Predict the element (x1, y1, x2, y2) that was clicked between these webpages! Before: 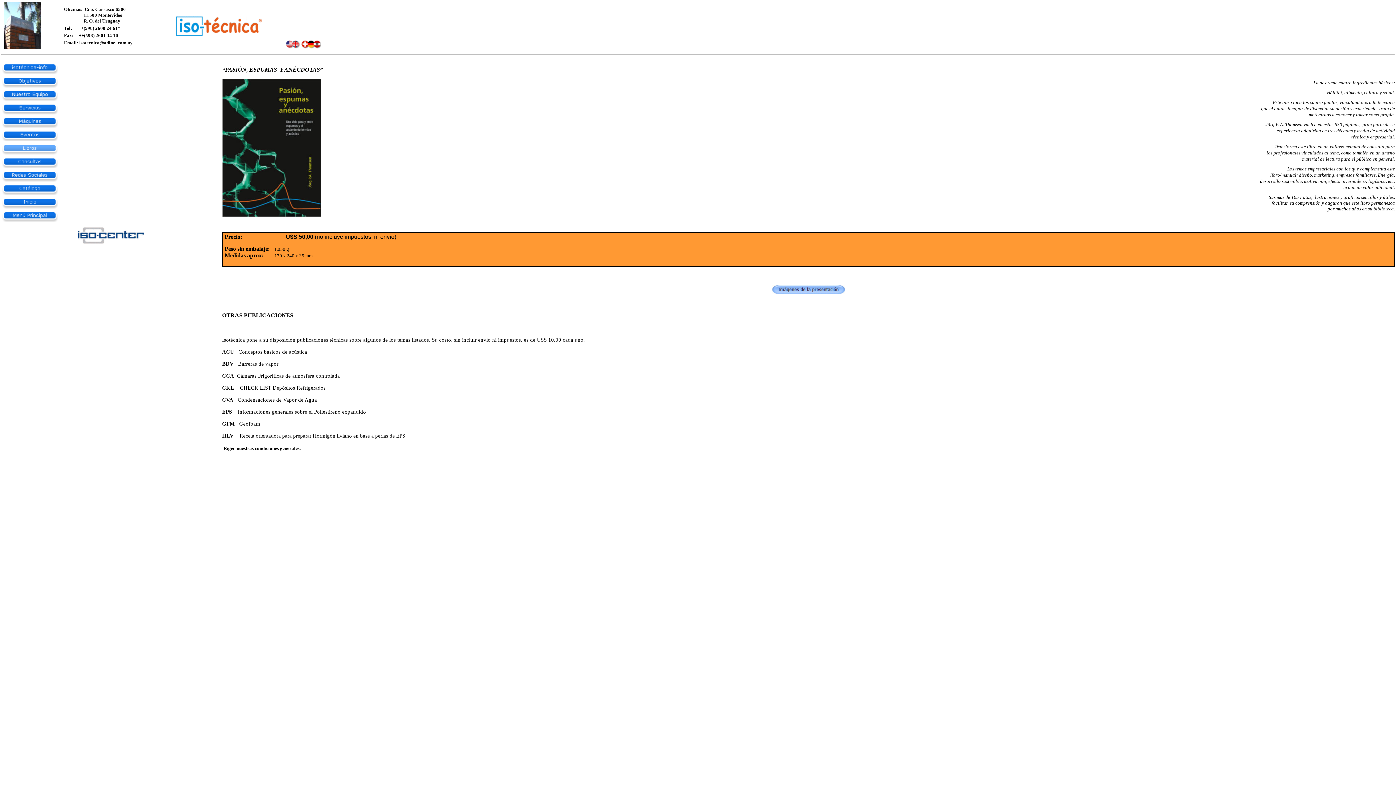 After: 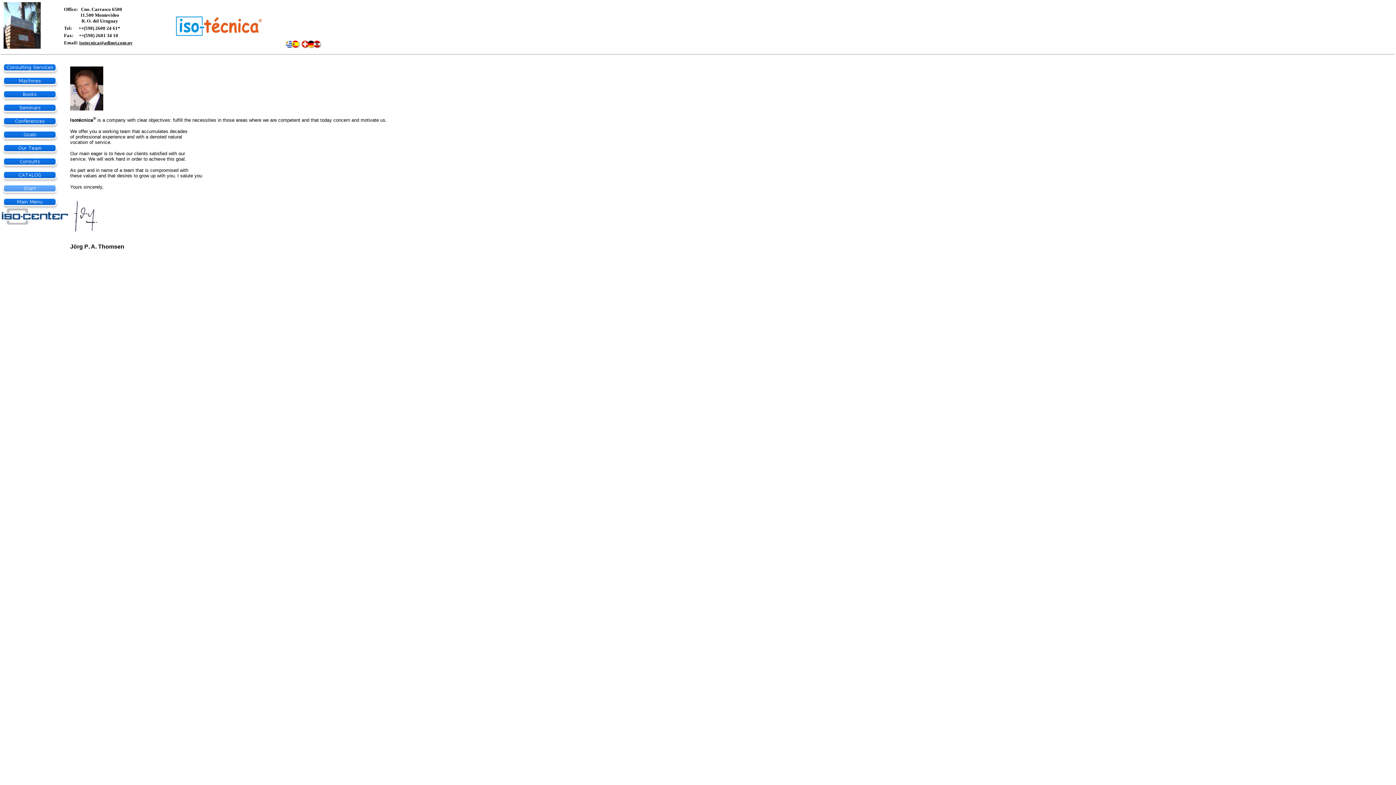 Action: bbox: (285, 43, 300, 49)